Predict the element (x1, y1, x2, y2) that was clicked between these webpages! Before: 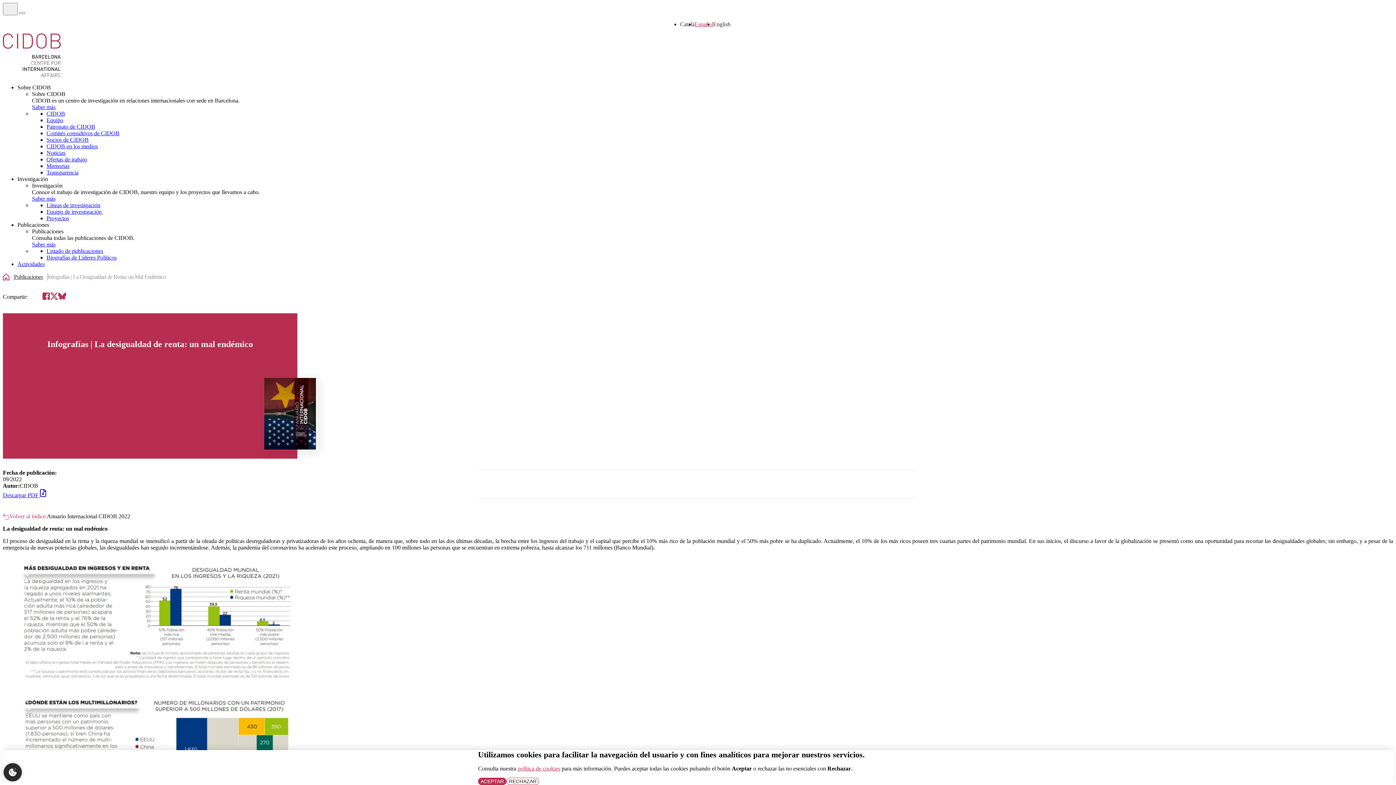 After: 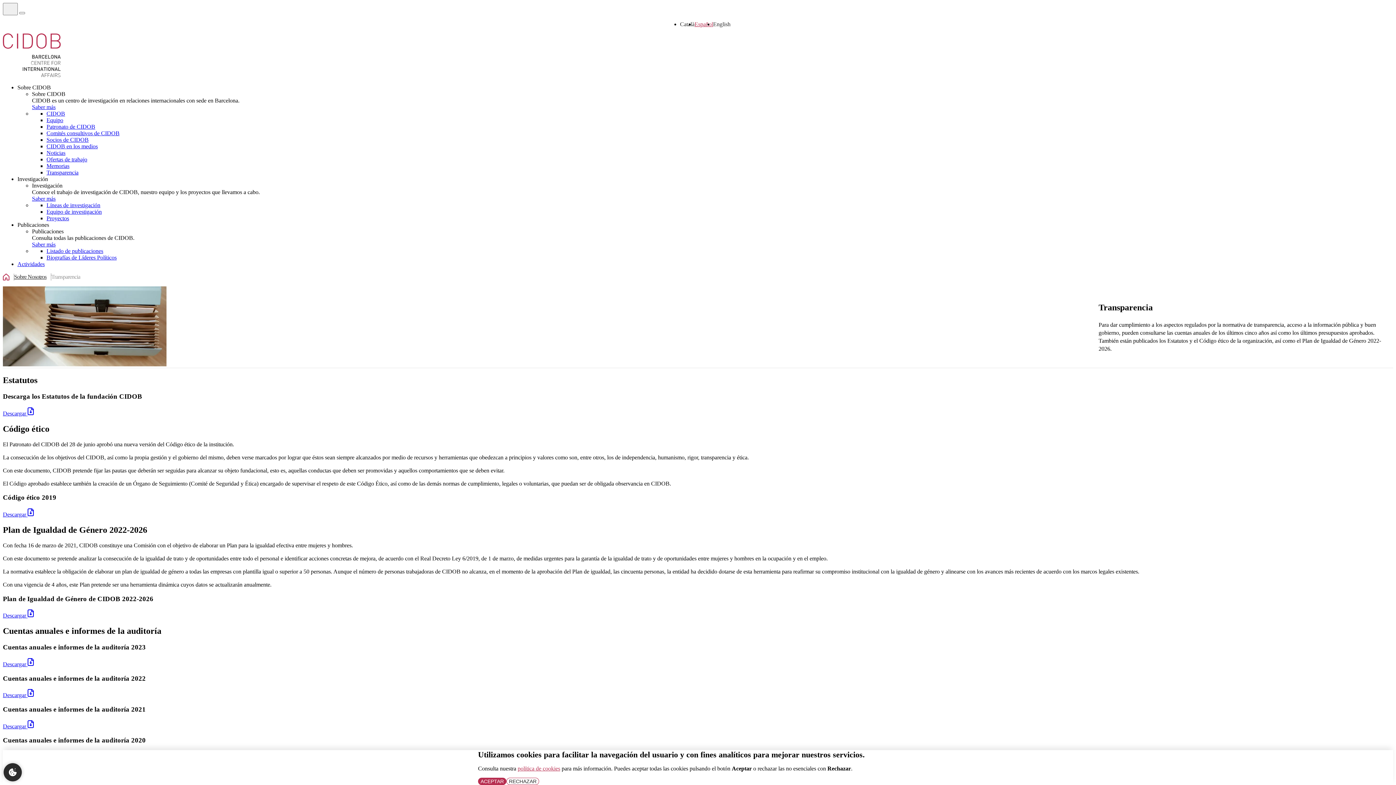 Action: bbox: (46, 169, 78, 175) label: Transparencia